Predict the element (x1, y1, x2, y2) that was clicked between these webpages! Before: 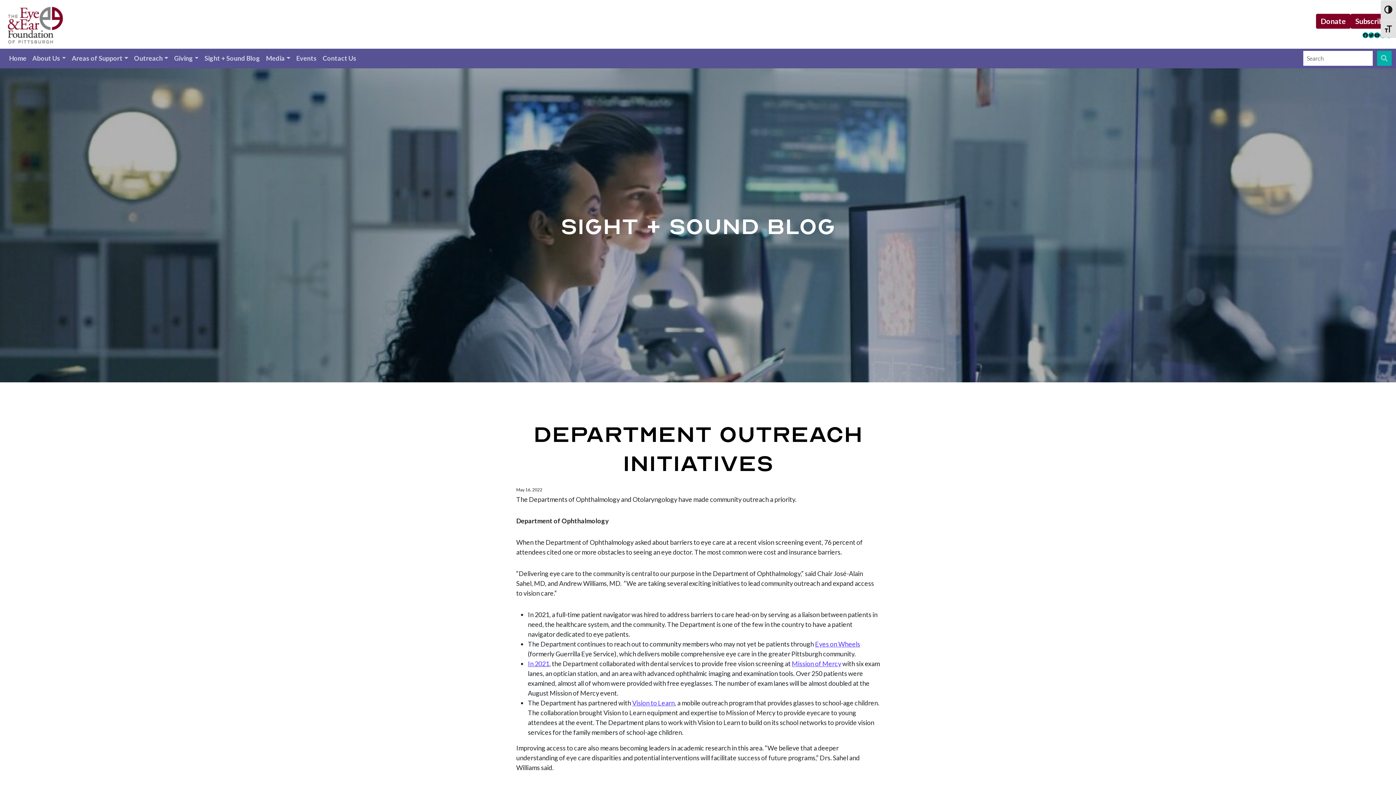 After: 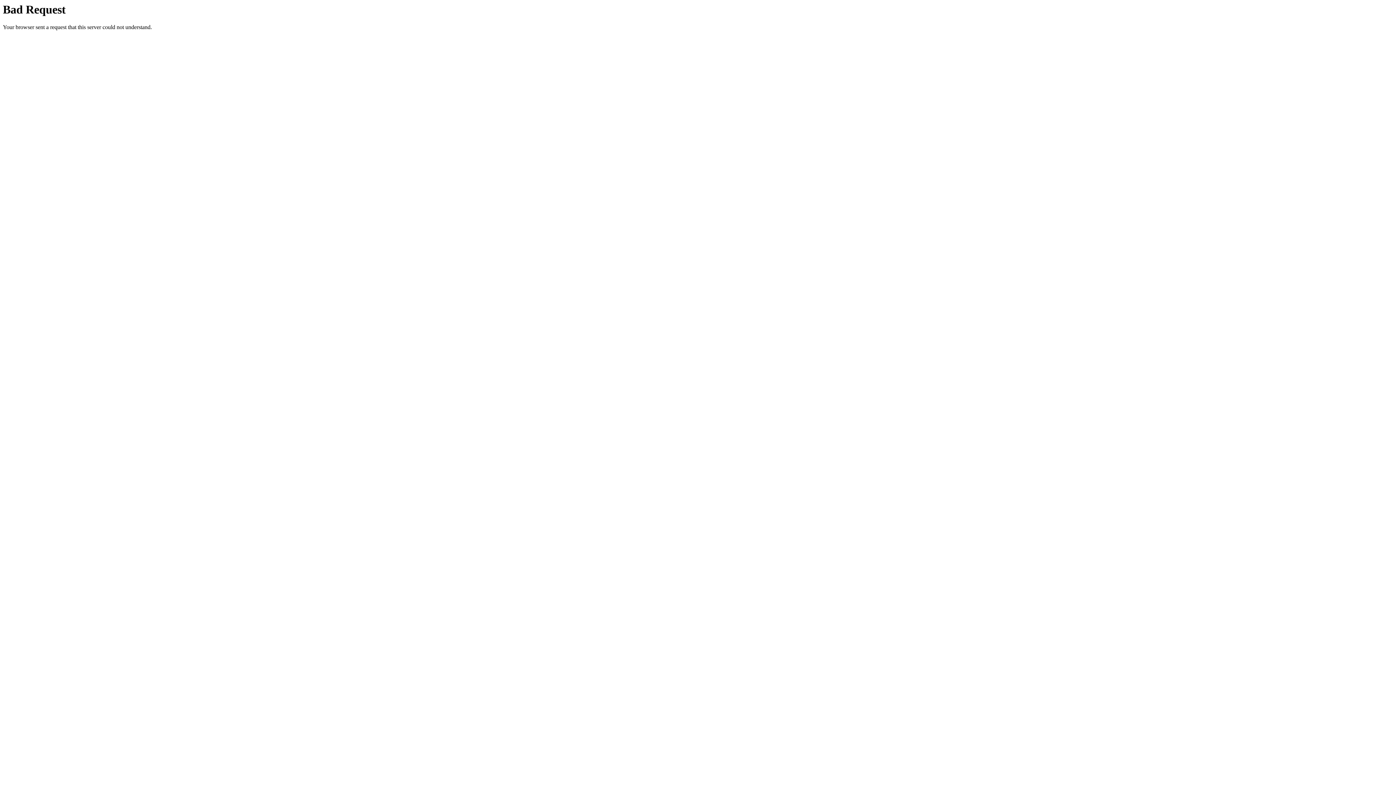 Action: bbox: (792, 660, 841, 668) label: Mission of Mercy